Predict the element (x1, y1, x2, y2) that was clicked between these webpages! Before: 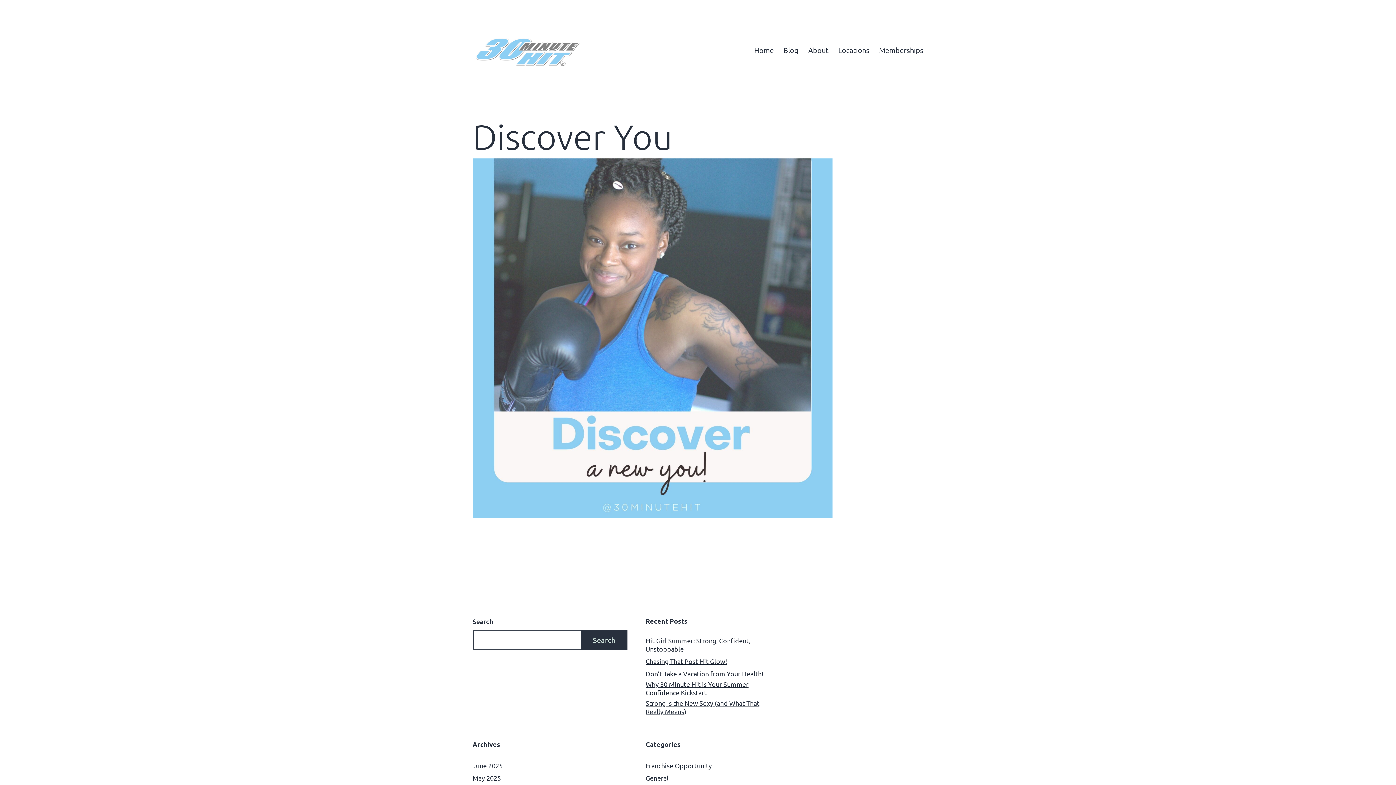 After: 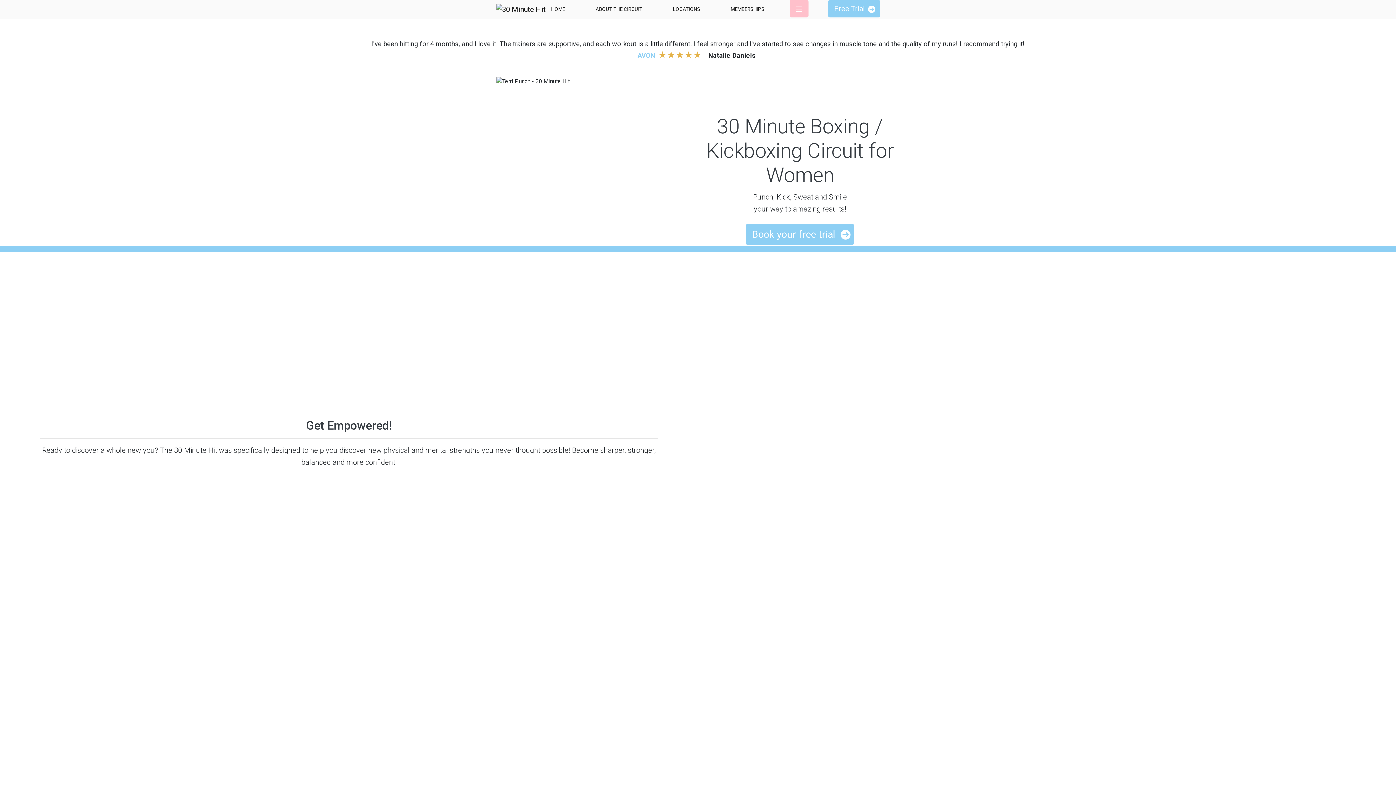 Action: bbox: (749, 40, 778, 58) label: Home